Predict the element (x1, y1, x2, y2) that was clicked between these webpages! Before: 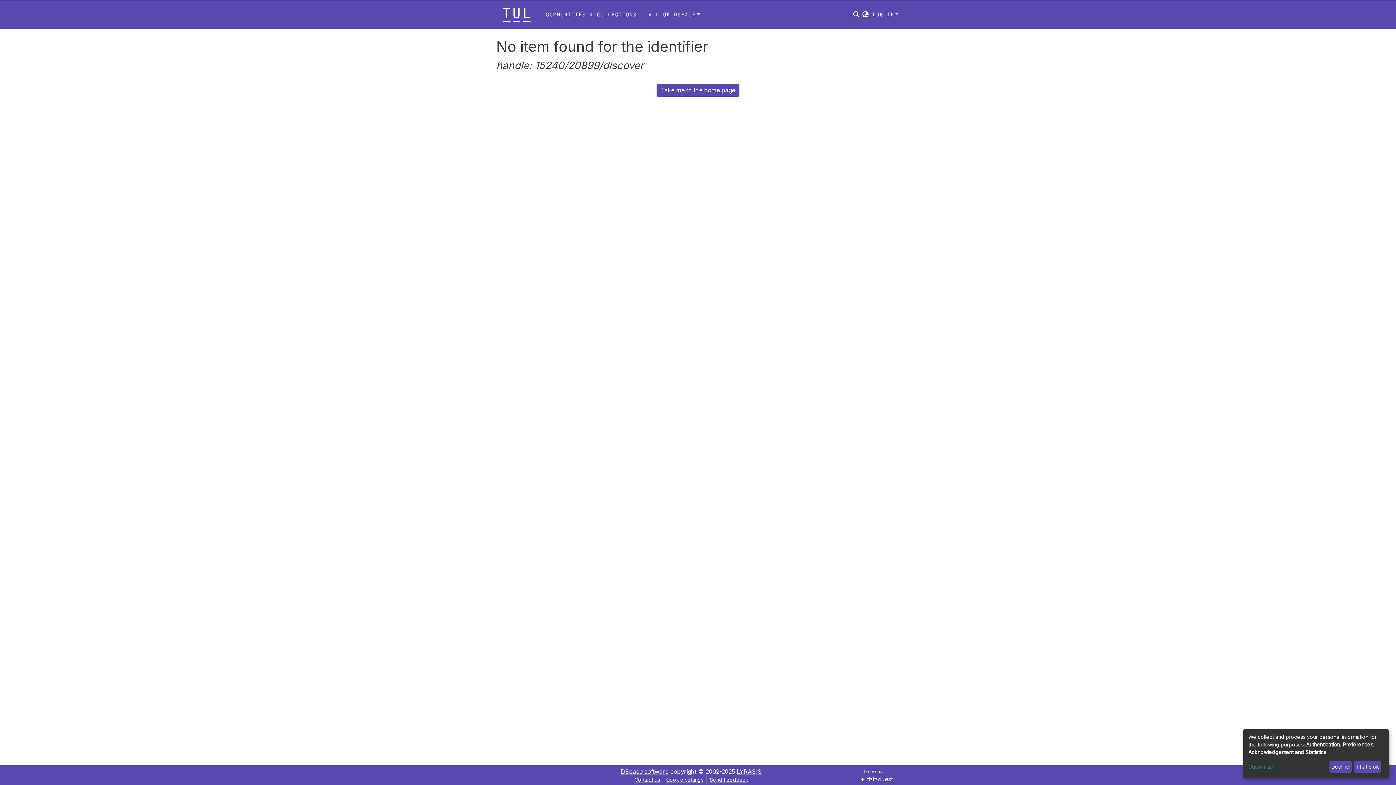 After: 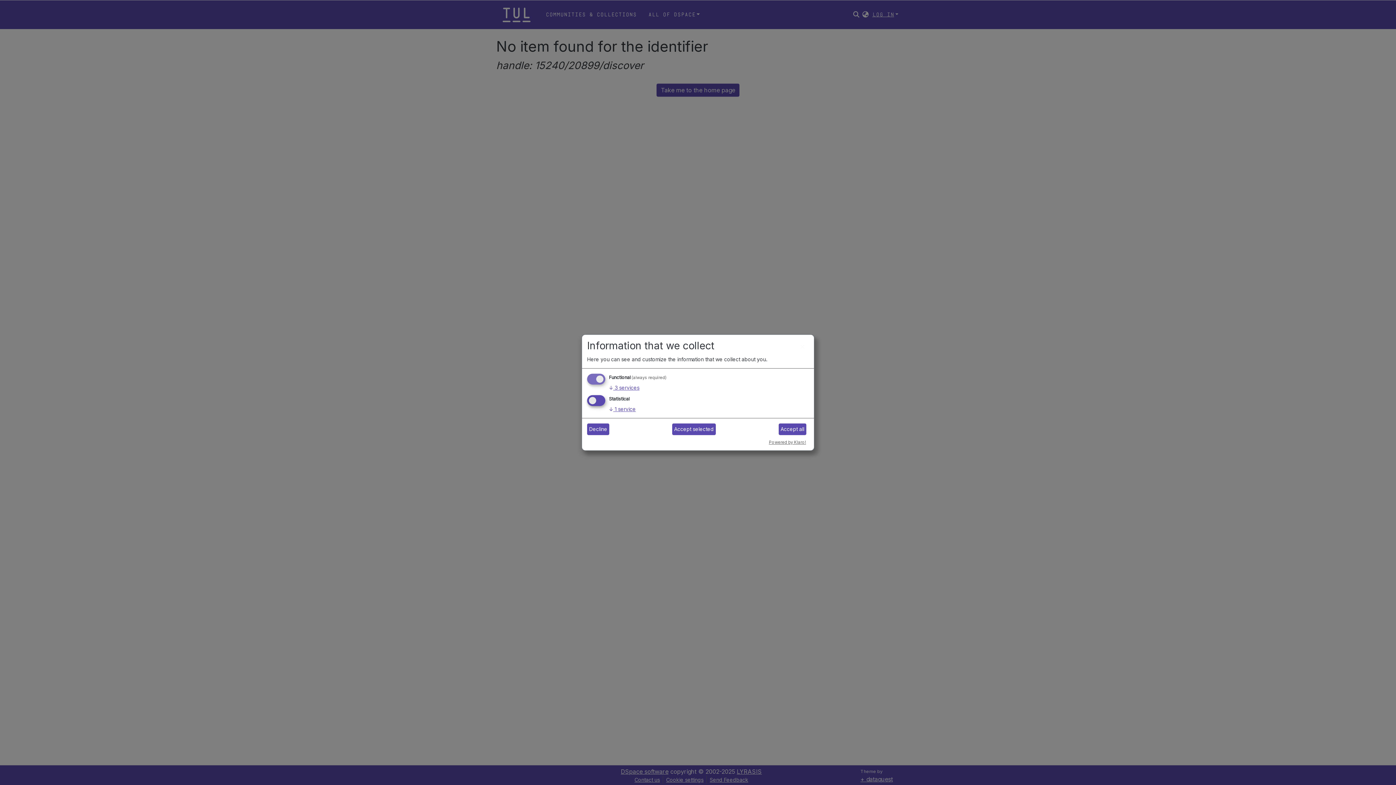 Action: bbox: (1248, 763, 1327, 771) label: Customize